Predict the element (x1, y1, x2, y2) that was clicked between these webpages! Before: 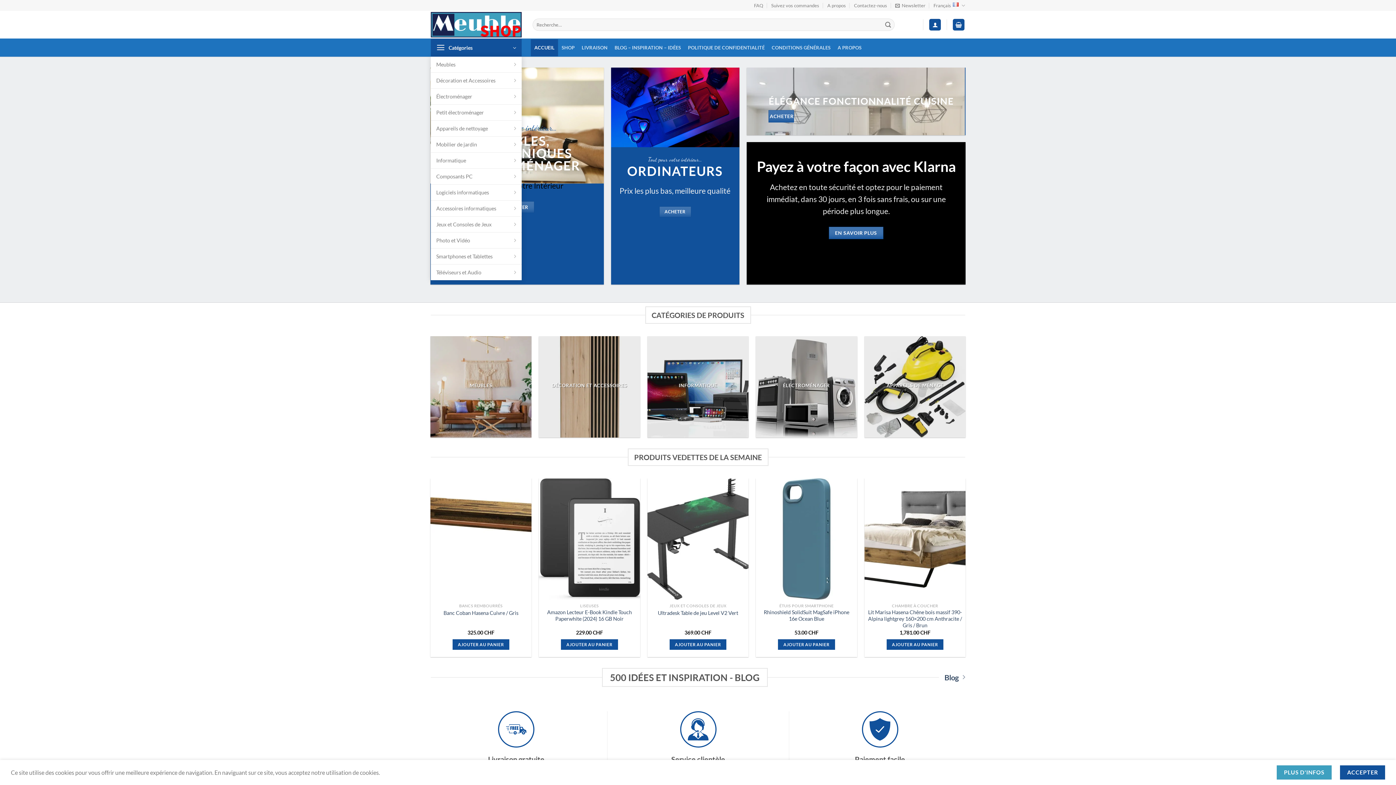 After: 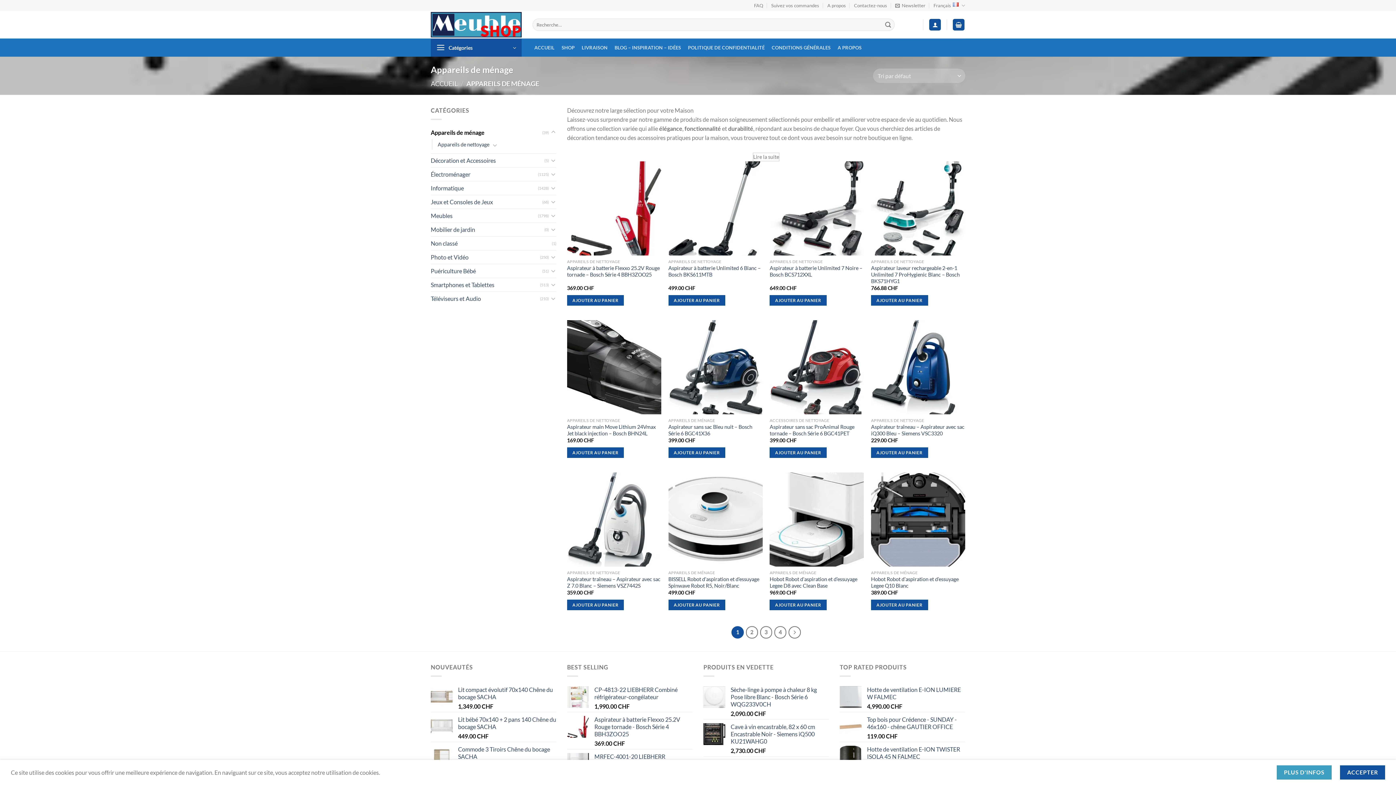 Action: bbox: (864, 336, 965, 437) label: Accéder à la catégorie de produits Appareils de ménage